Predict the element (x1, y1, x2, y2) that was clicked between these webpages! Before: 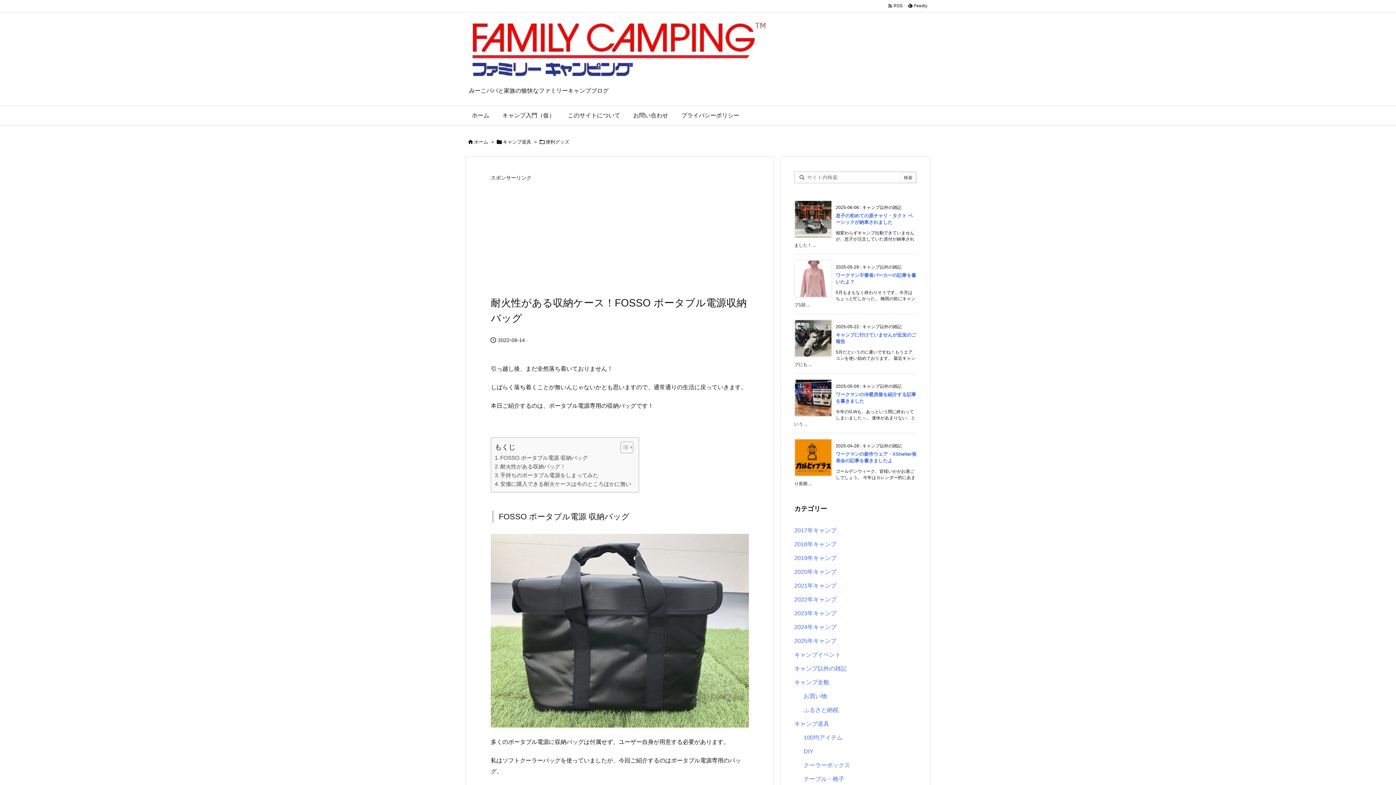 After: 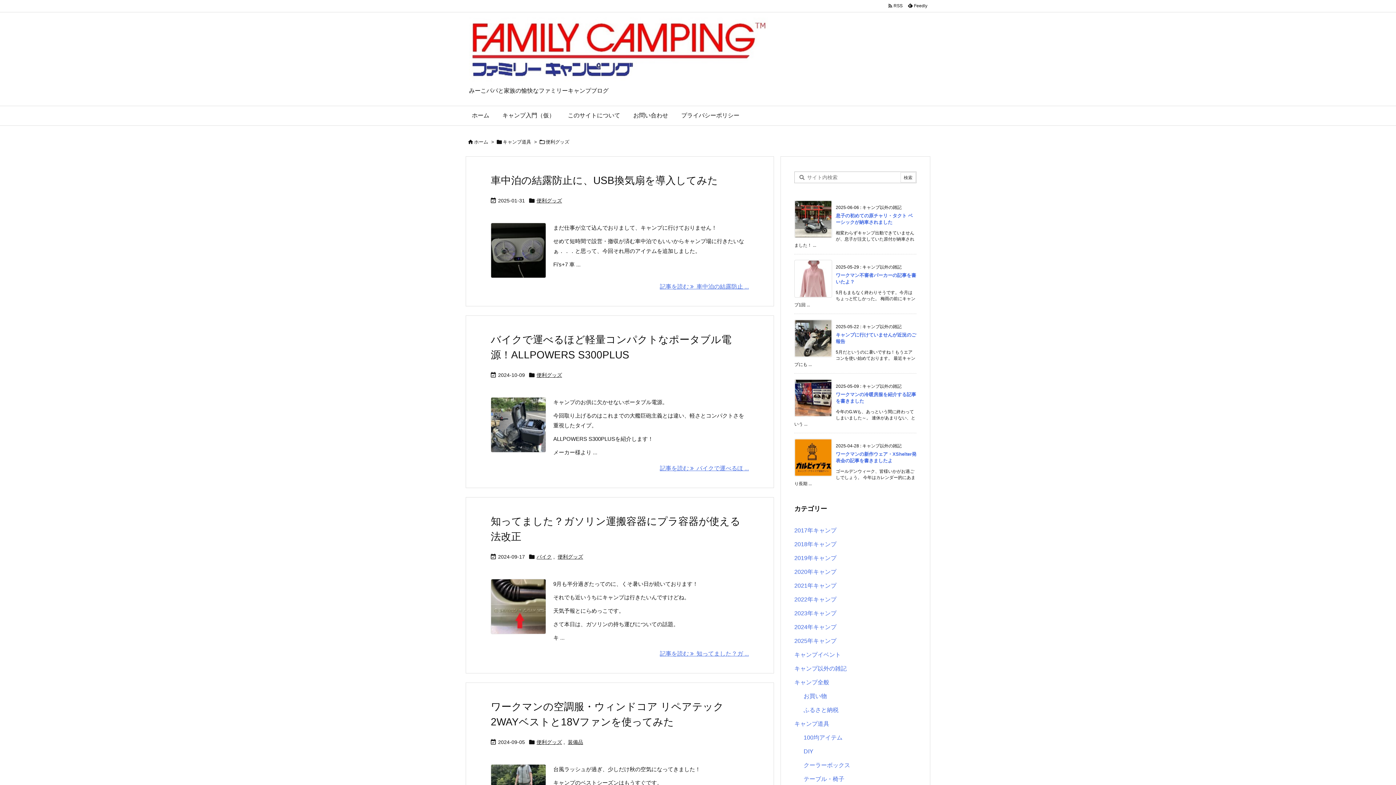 Action: bbox: (545, 139, 569, 144) label: 便利グッズ